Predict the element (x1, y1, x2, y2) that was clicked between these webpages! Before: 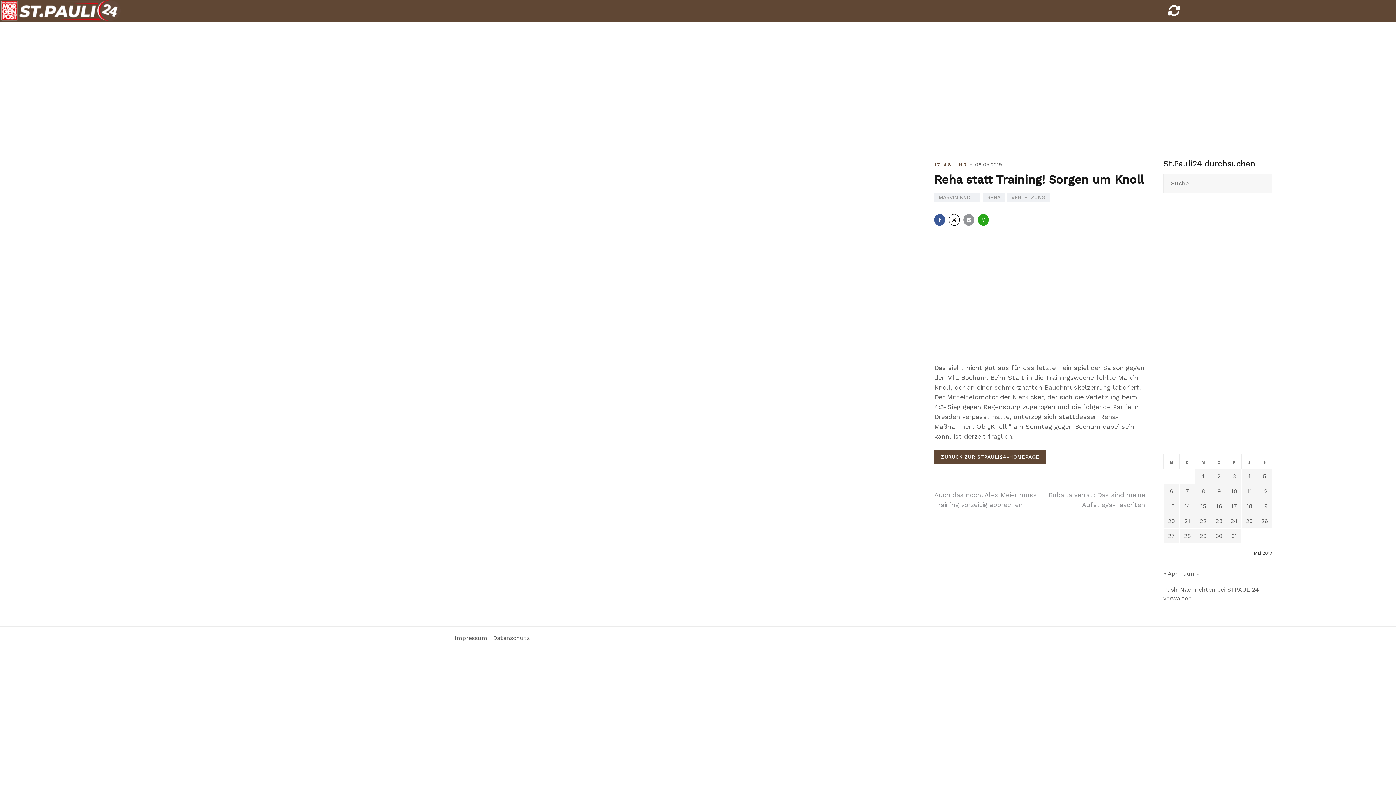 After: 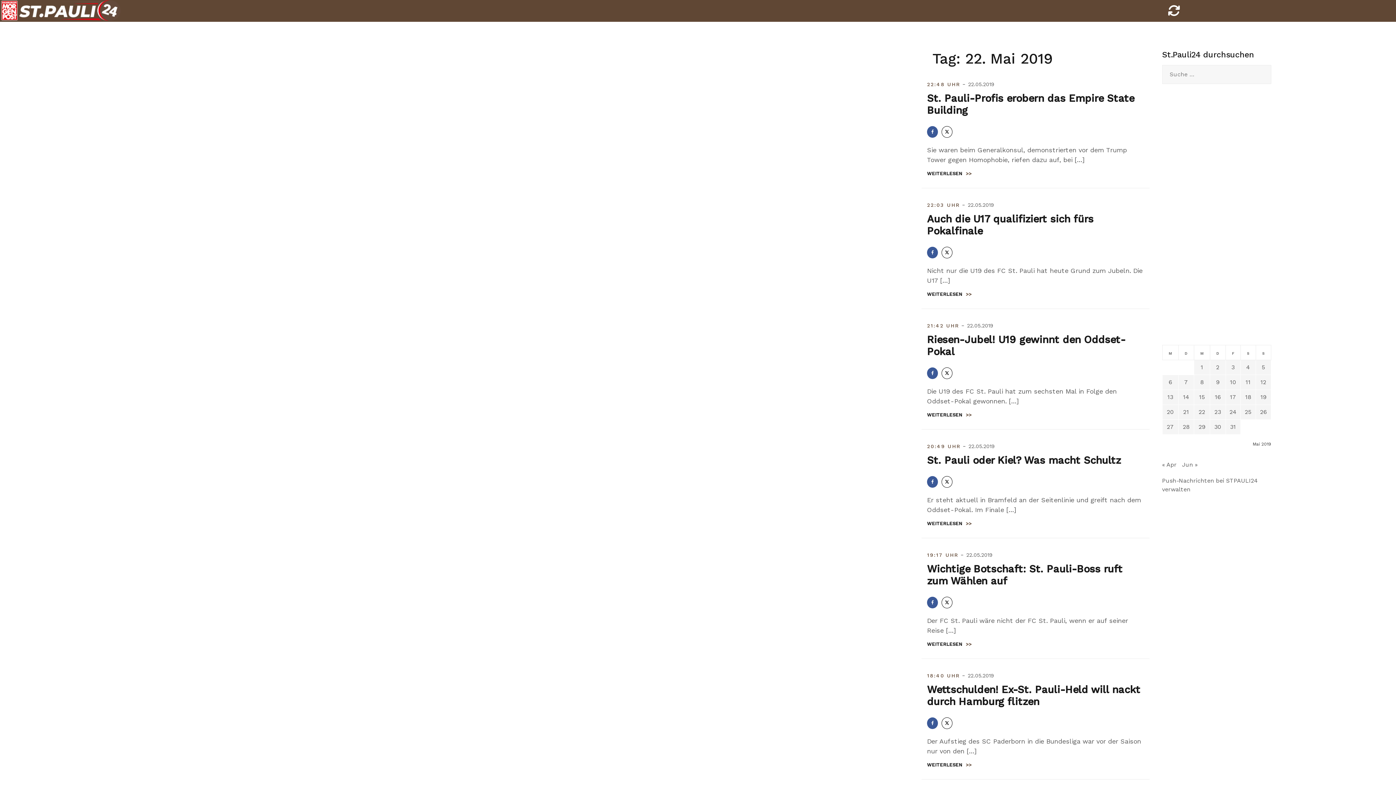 Action: label: Beiträge veröffentlicht am 22. May 2019 bbox: (1200, 517, 1206, 524)